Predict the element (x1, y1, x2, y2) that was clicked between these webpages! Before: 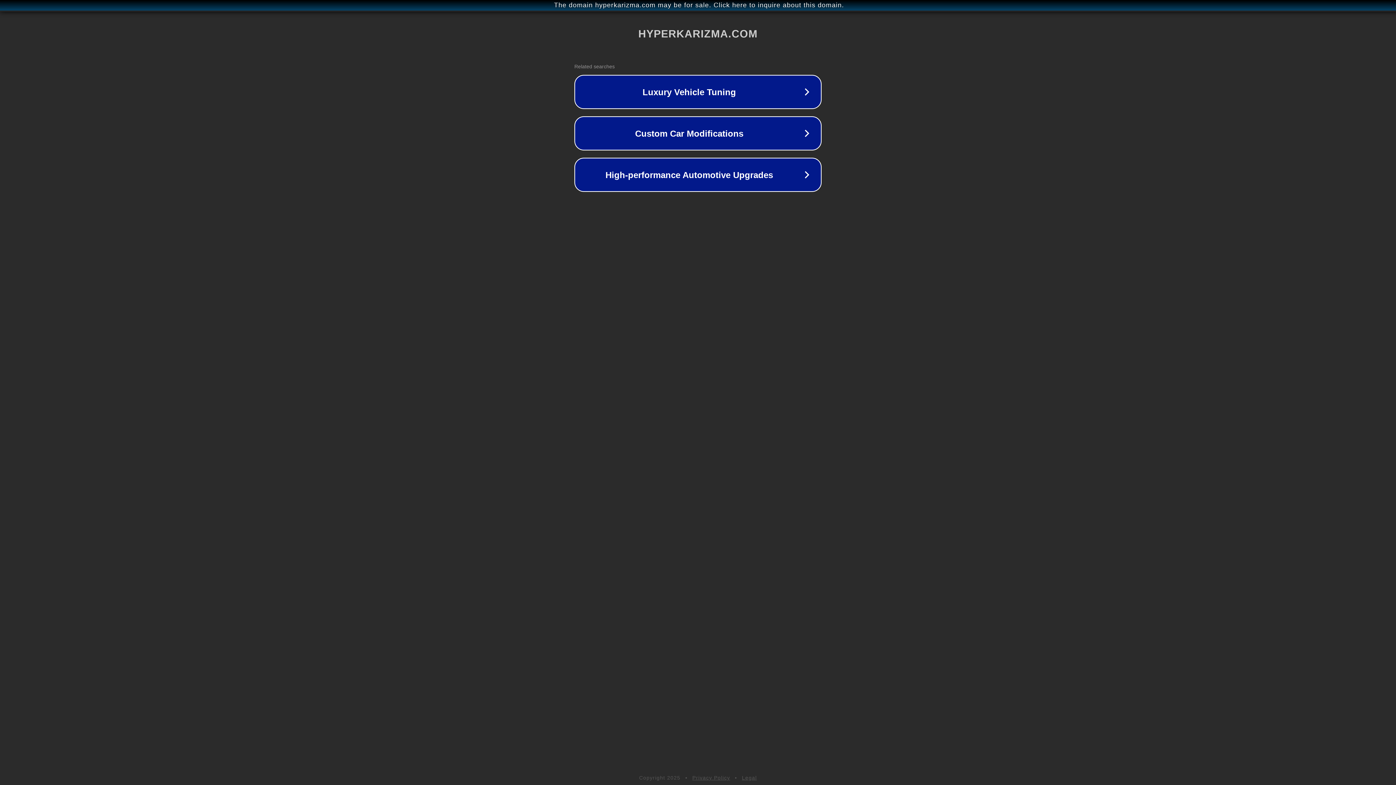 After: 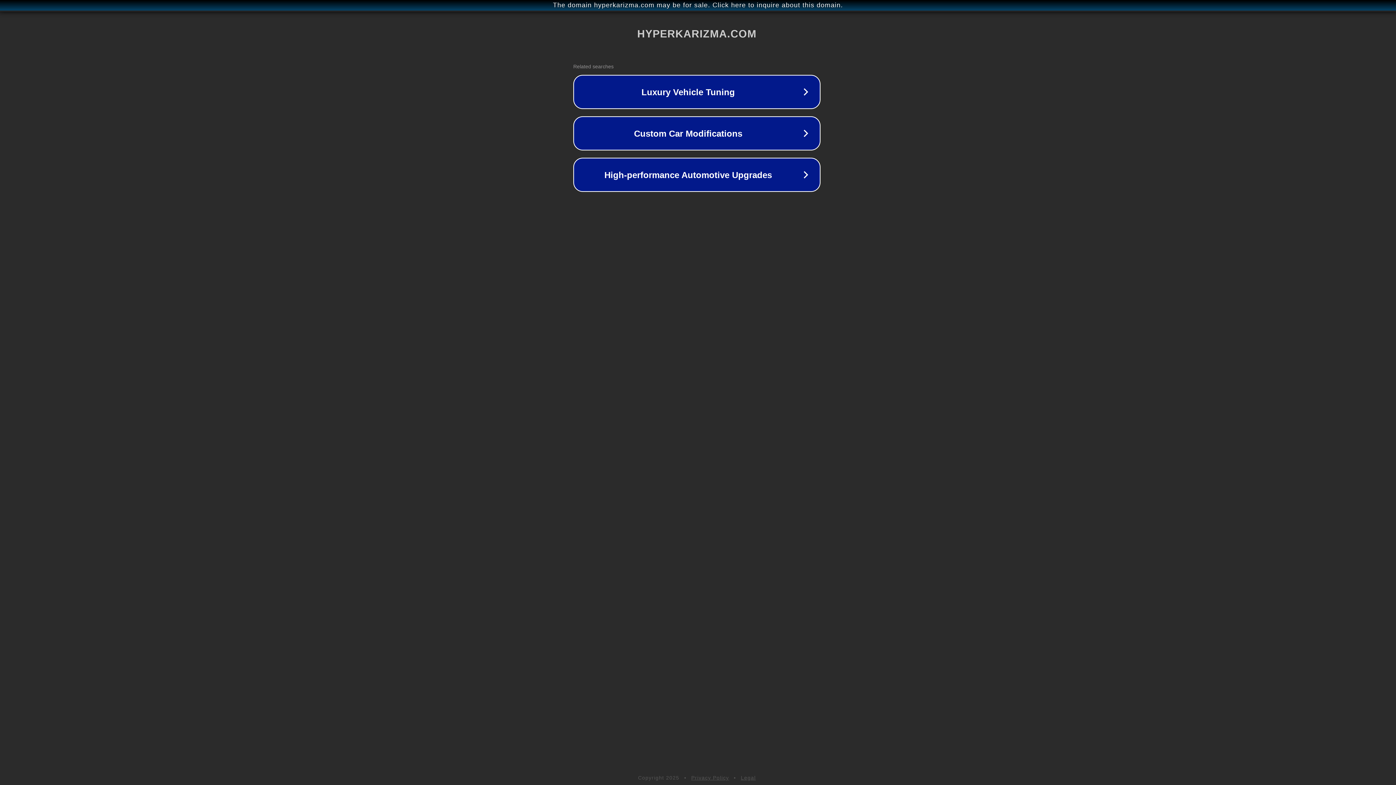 Action: label: The domain hyperkarizma.com may be for sale. Click here to inquire about this domain. bbox: (1, 1, 1397, 9)